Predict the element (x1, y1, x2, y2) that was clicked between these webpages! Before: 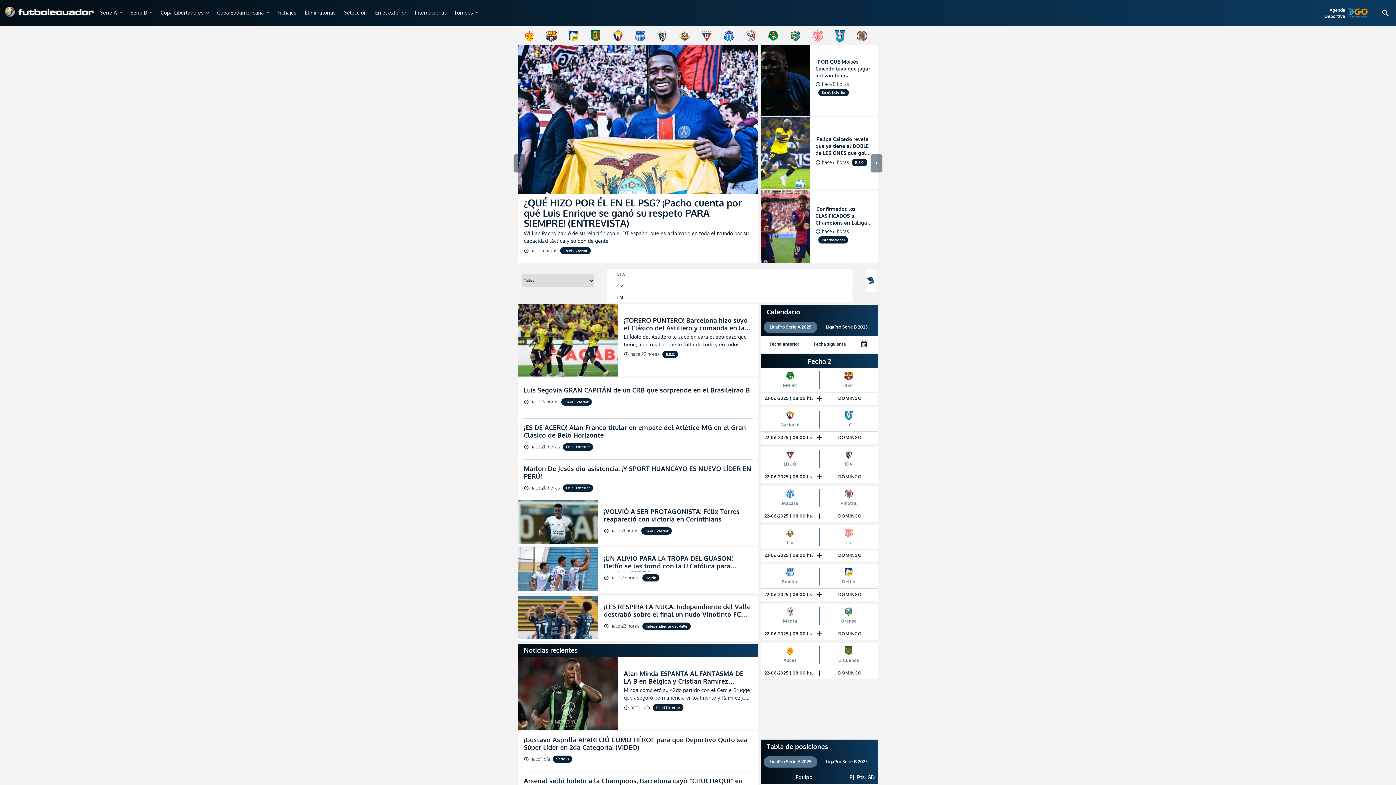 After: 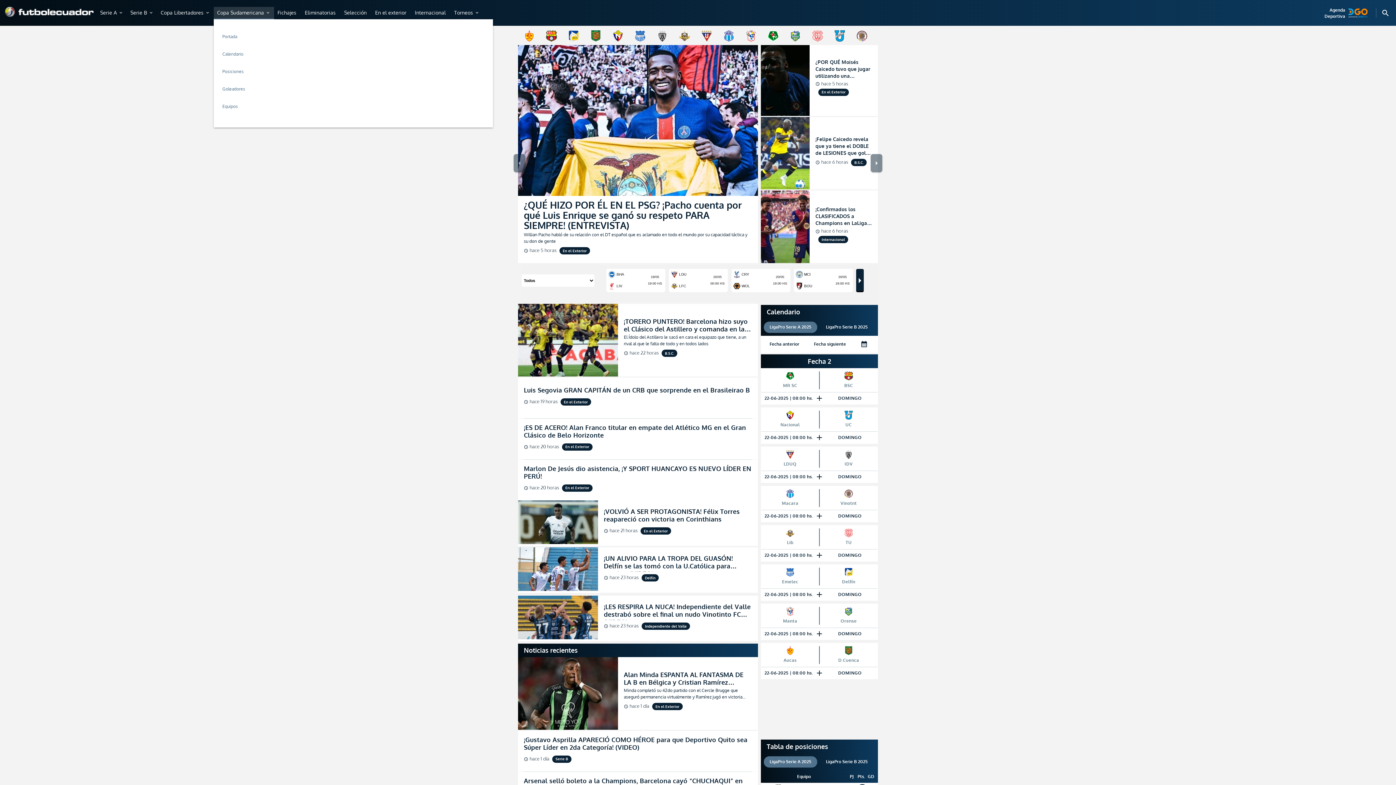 Action: bbox: (213, 6, 274, 19) label: Copa Sudamericana
expand_more